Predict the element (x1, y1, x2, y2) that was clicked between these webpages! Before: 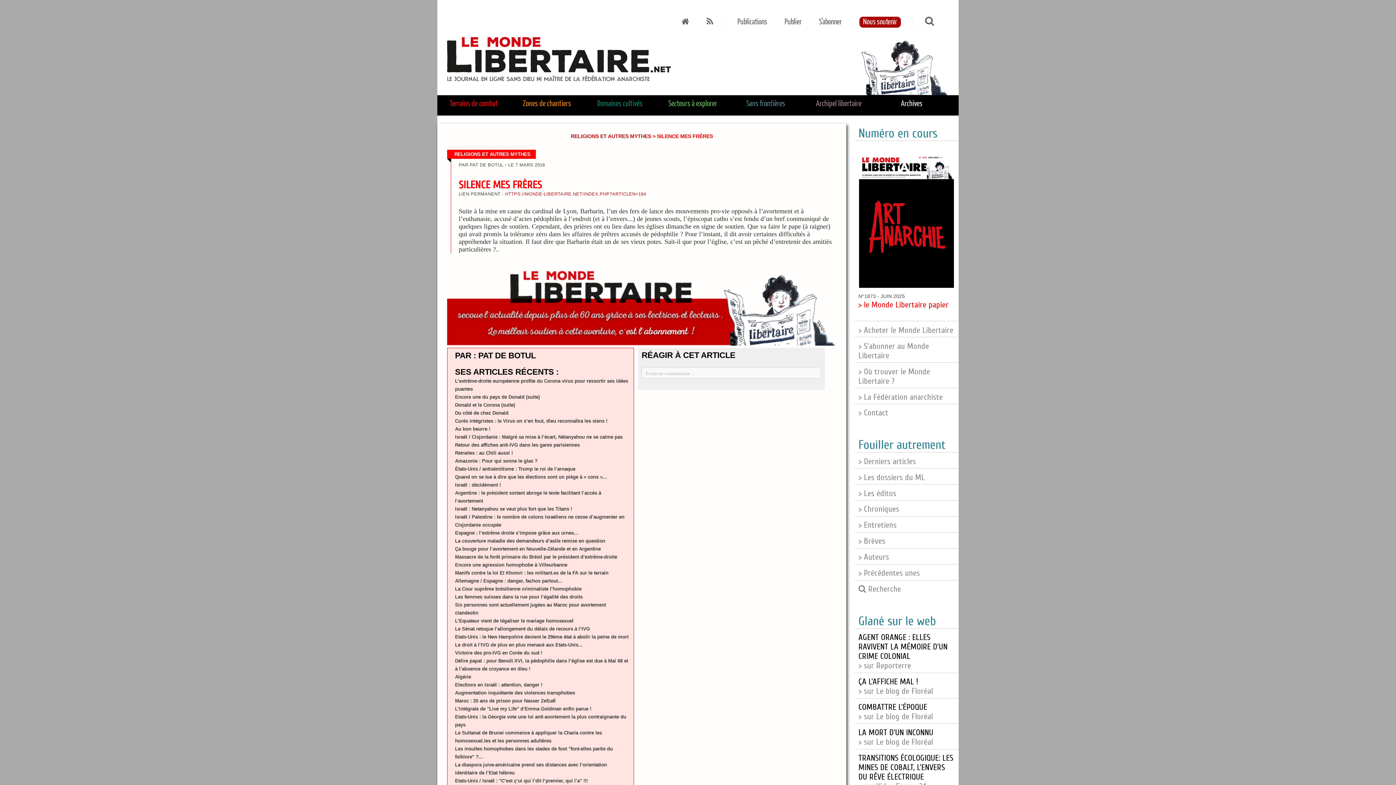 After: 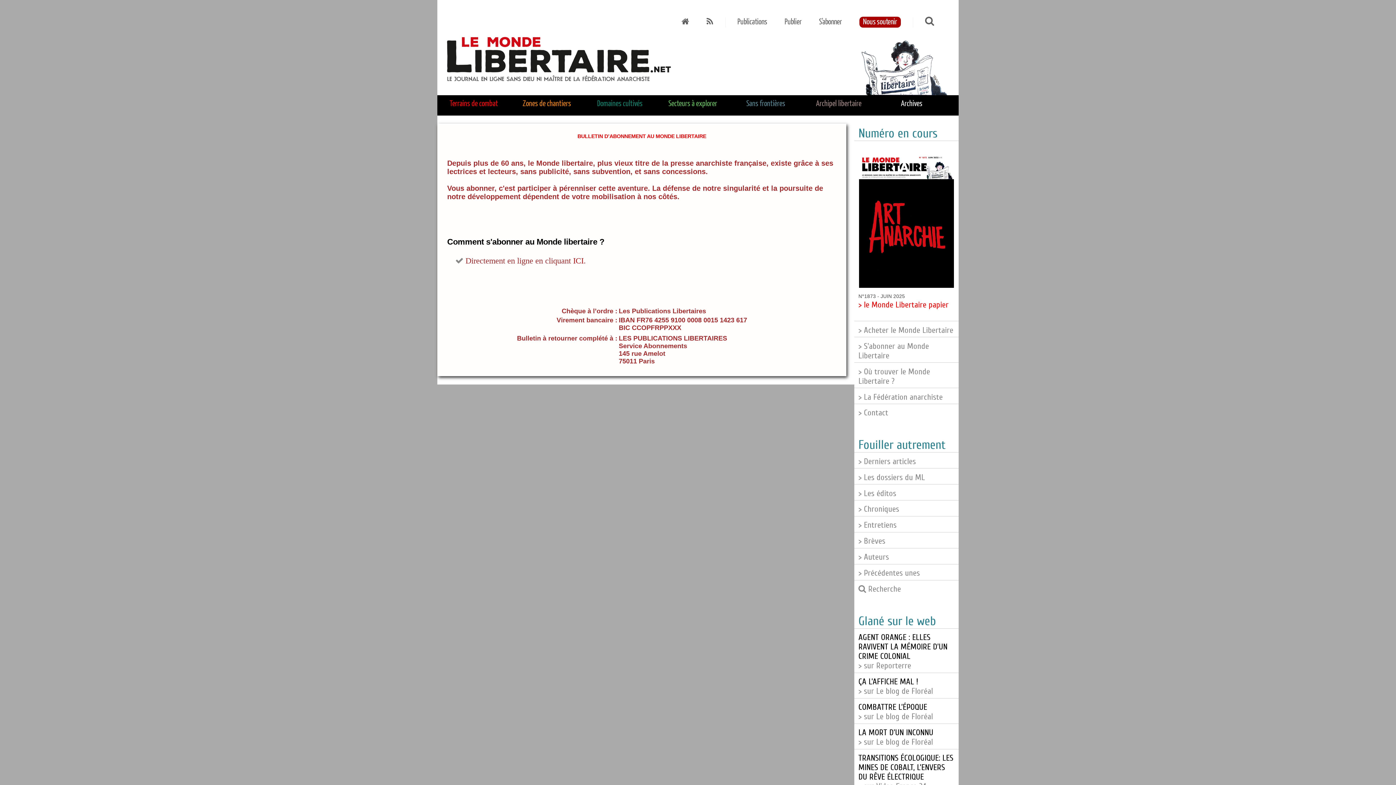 Action: bbox: (819, 18, 842, 25) label: S'abonner